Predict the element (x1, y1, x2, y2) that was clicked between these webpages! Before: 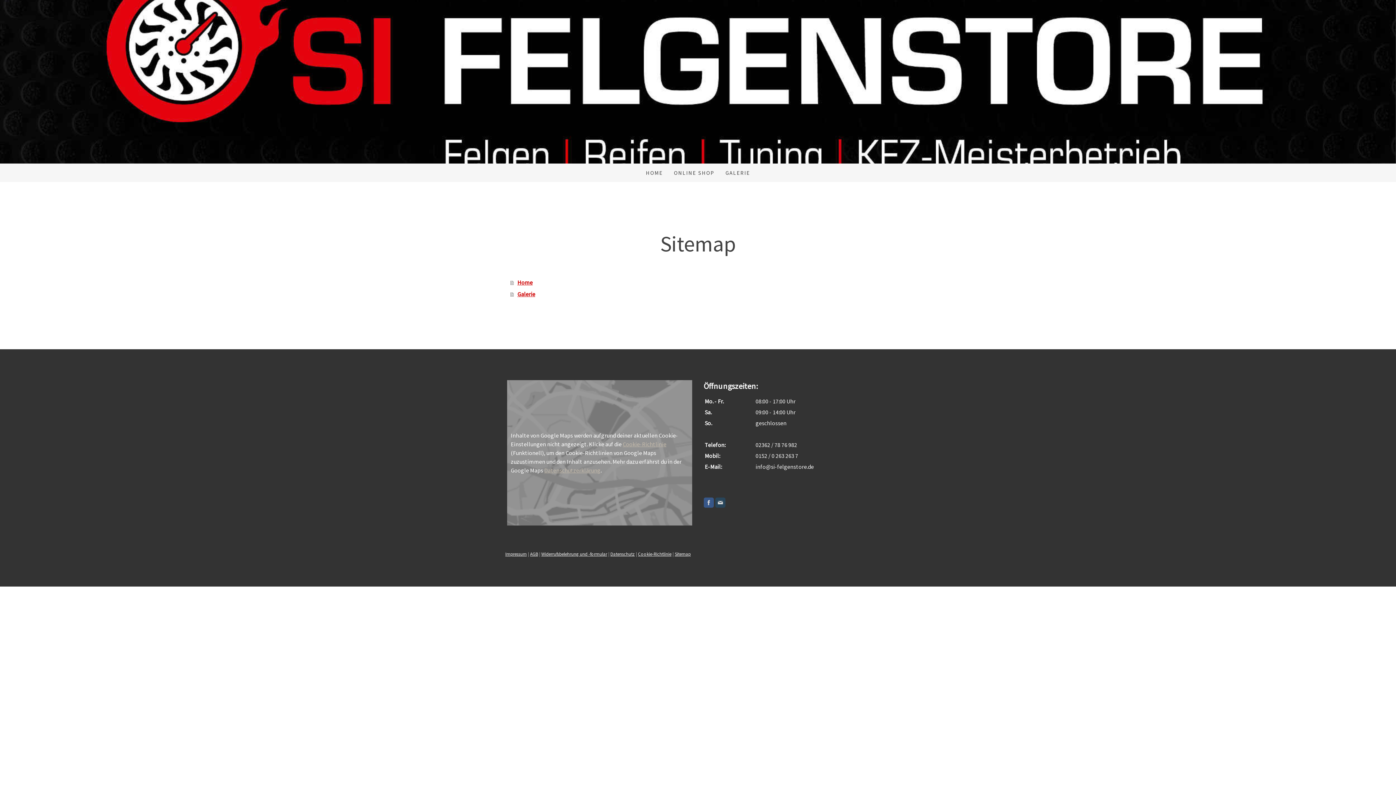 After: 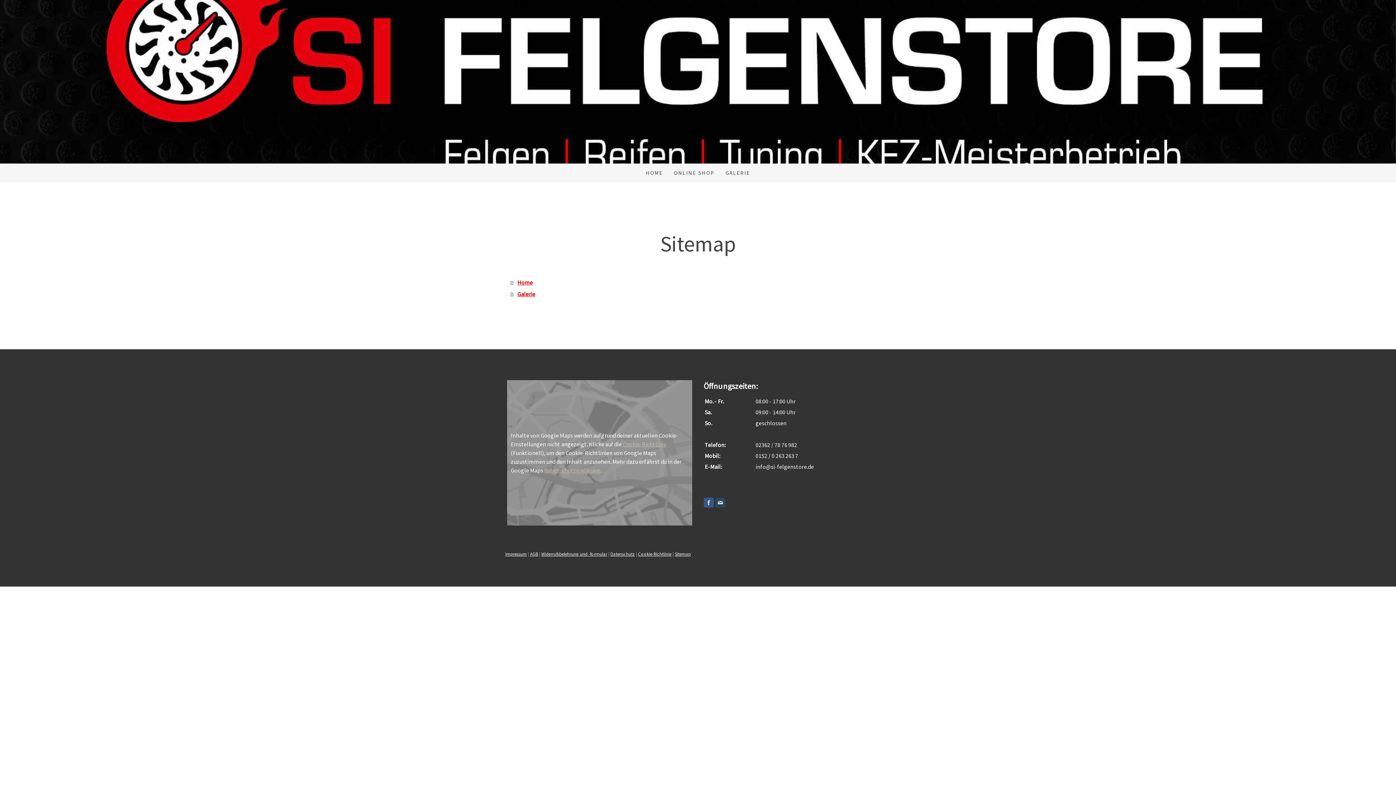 Action: label: Sitemap bbox: (674, 551, 690, 557)